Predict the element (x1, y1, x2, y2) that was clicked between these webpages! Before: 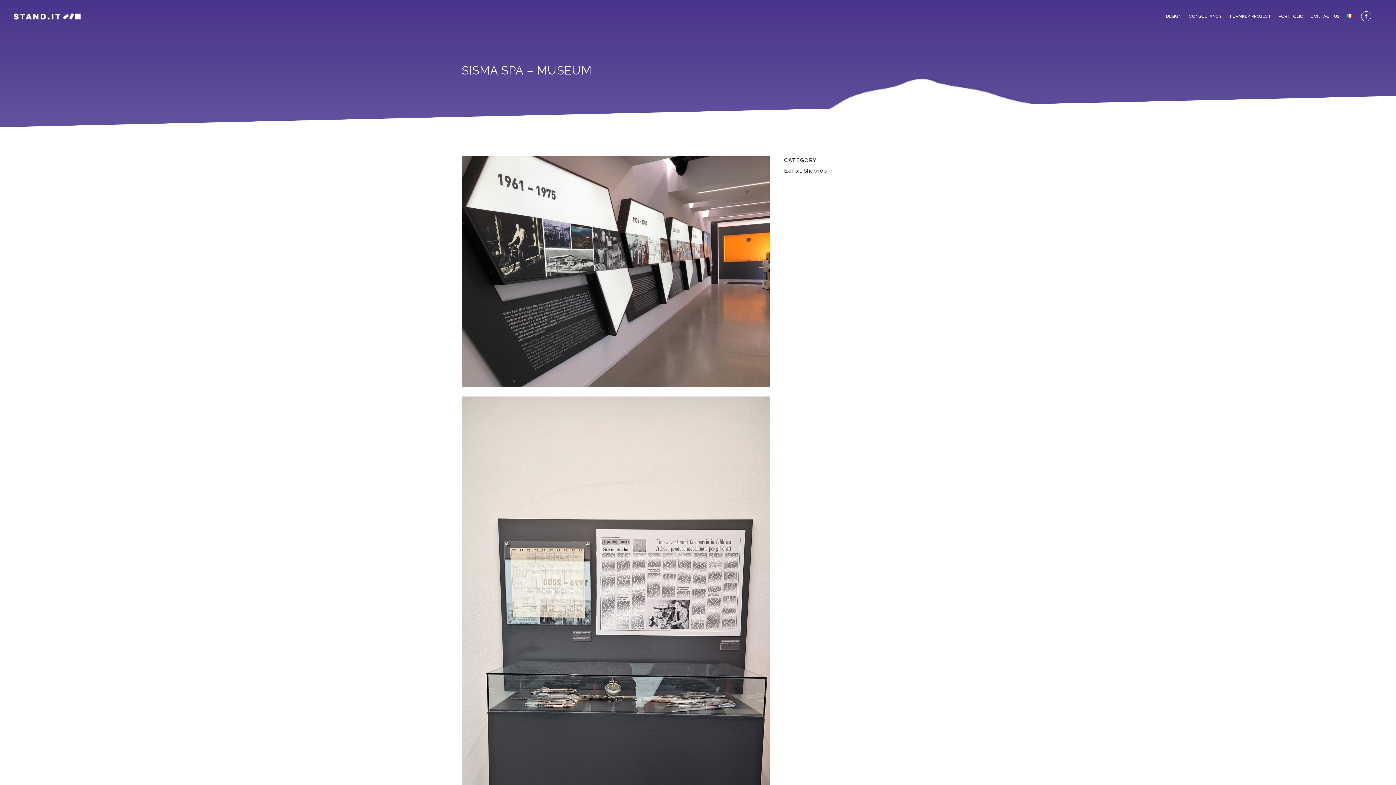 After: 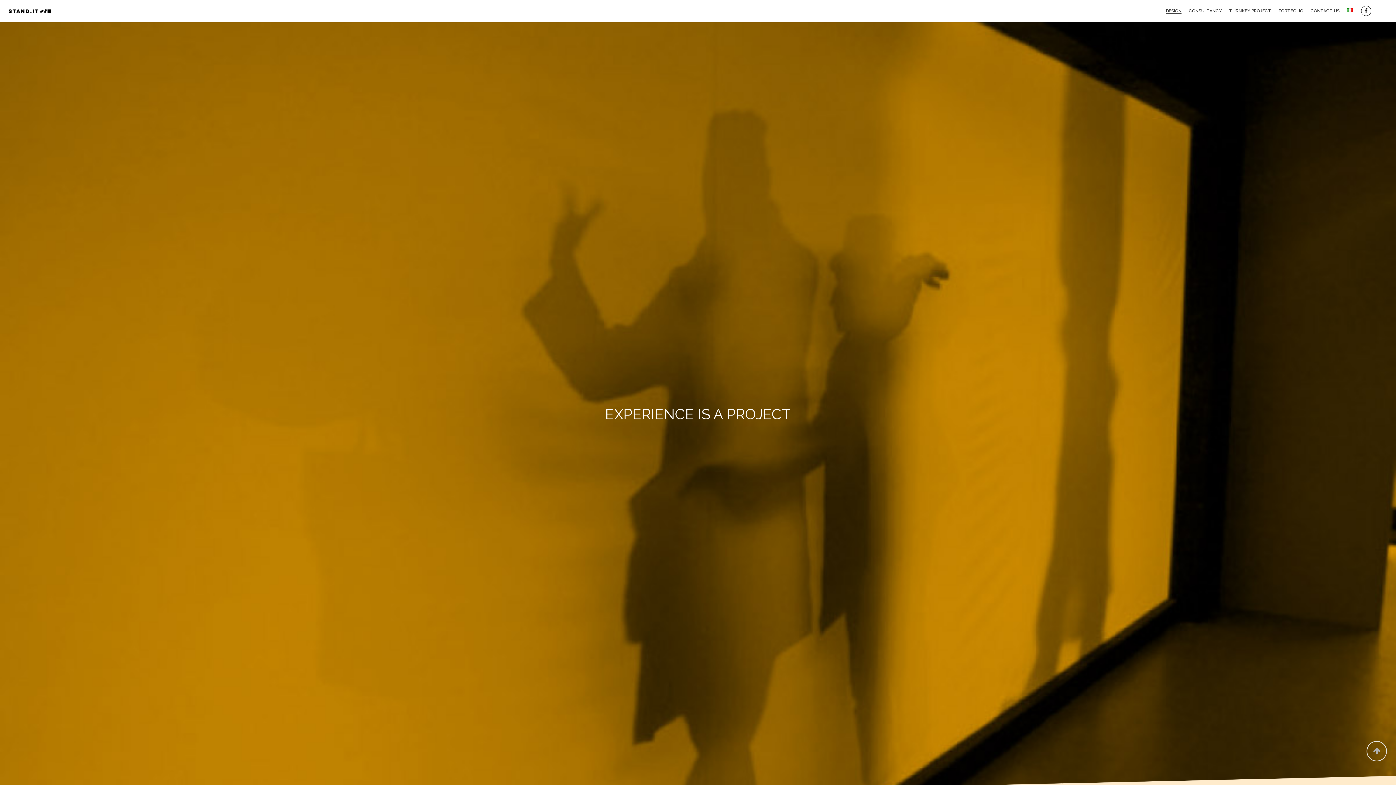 Action: label: DESIGN bbox: (1158, 0, 1181, 32)